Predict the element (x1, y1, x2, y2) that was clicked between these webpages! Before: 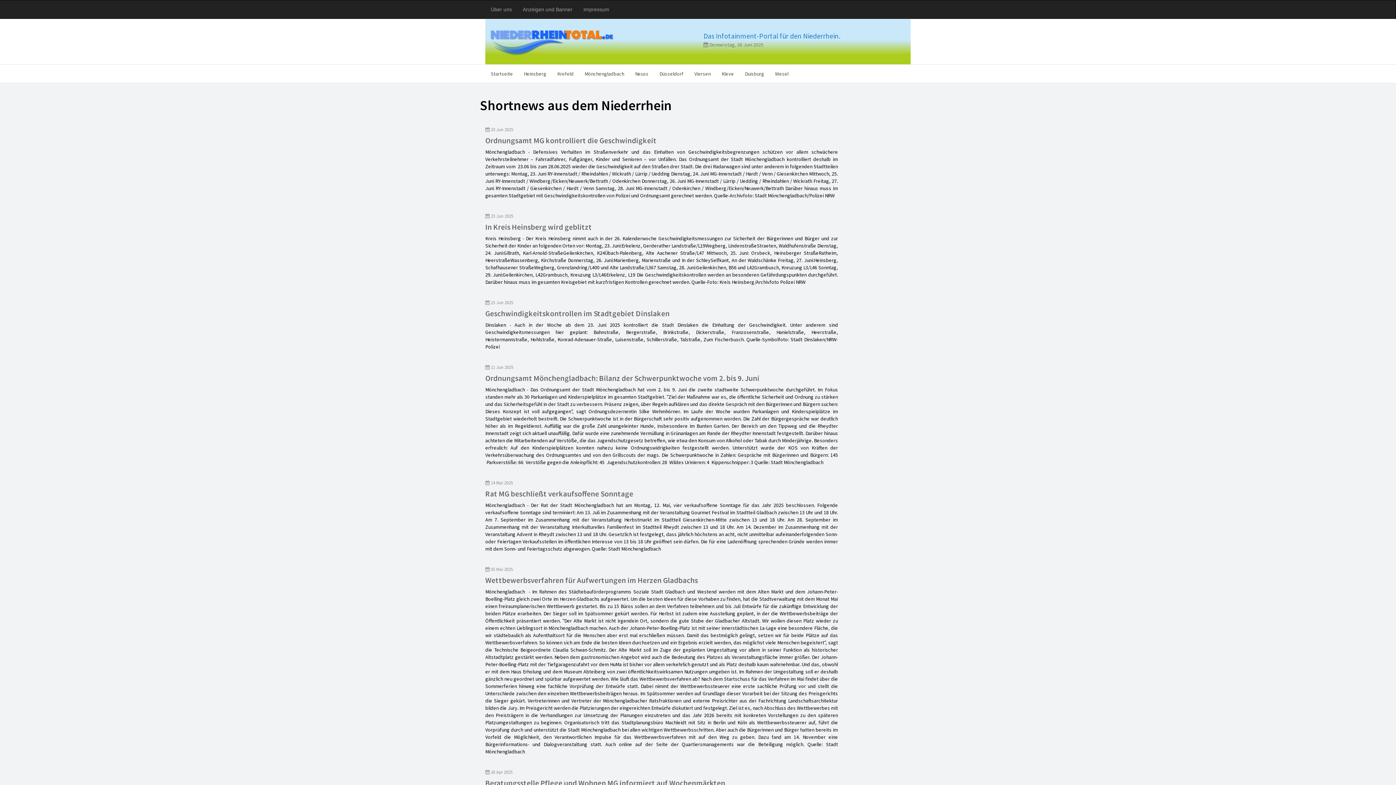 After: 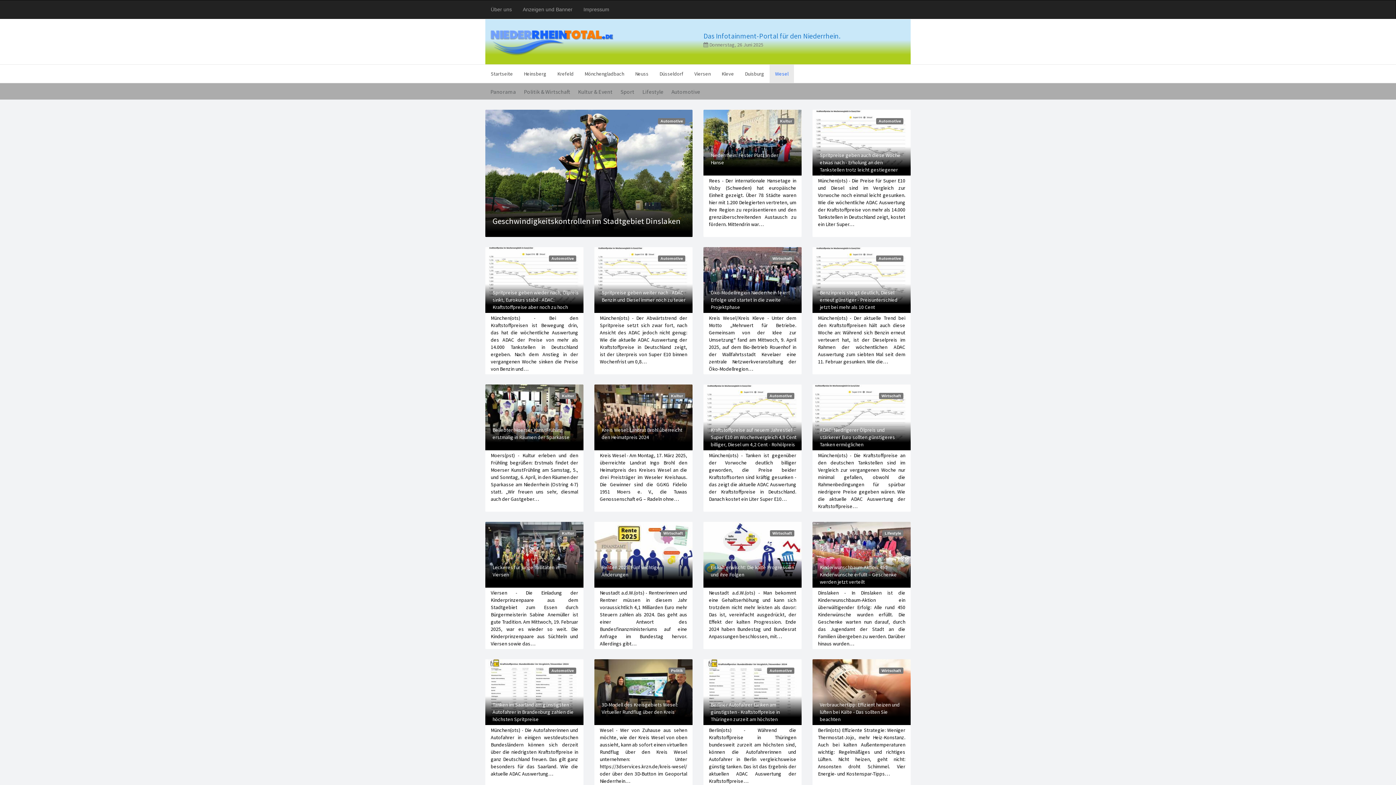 Action: bbox: (769, 64, 794, 82) label: Wesel